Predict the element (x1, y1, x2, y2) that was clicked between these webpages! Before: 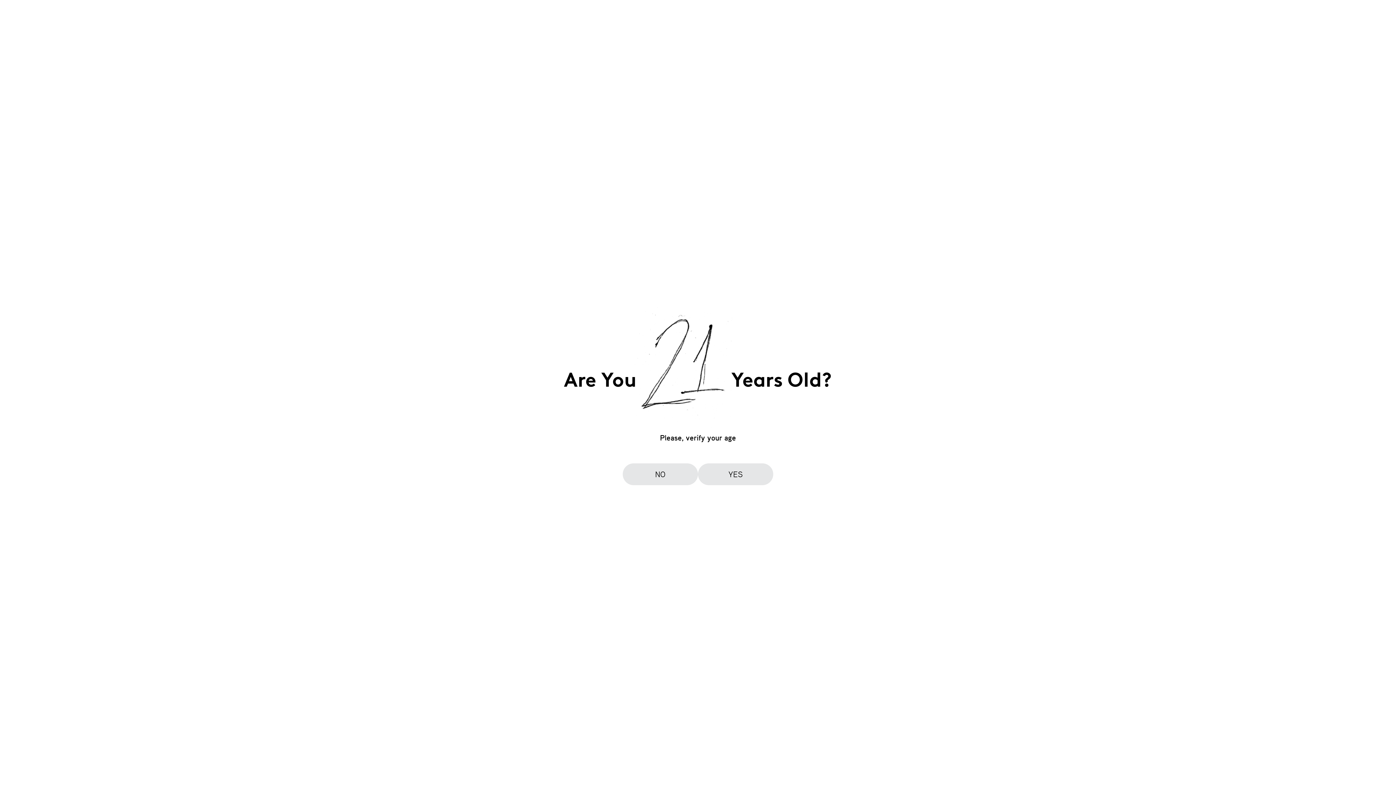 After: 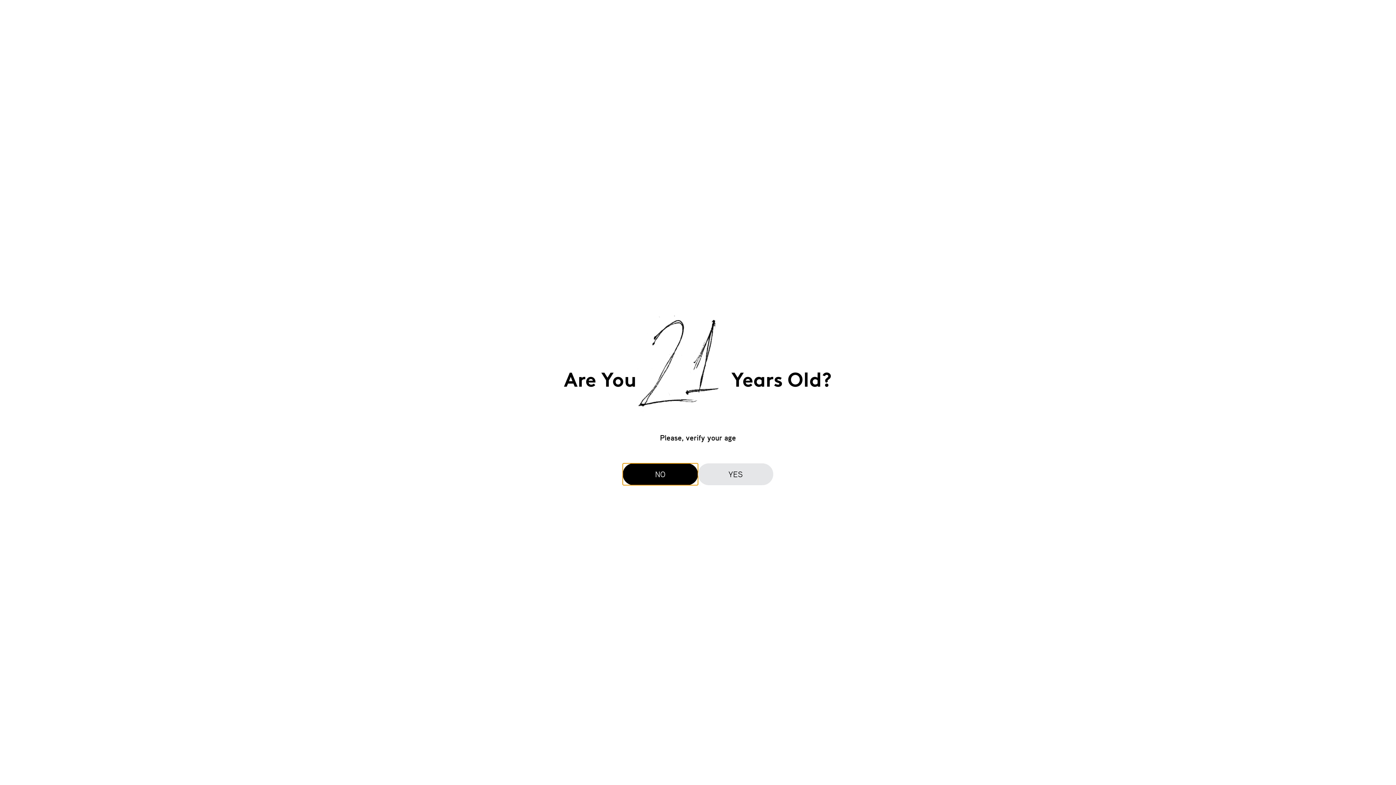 Action: bbox: (622, 463, 698, 485) label: NO